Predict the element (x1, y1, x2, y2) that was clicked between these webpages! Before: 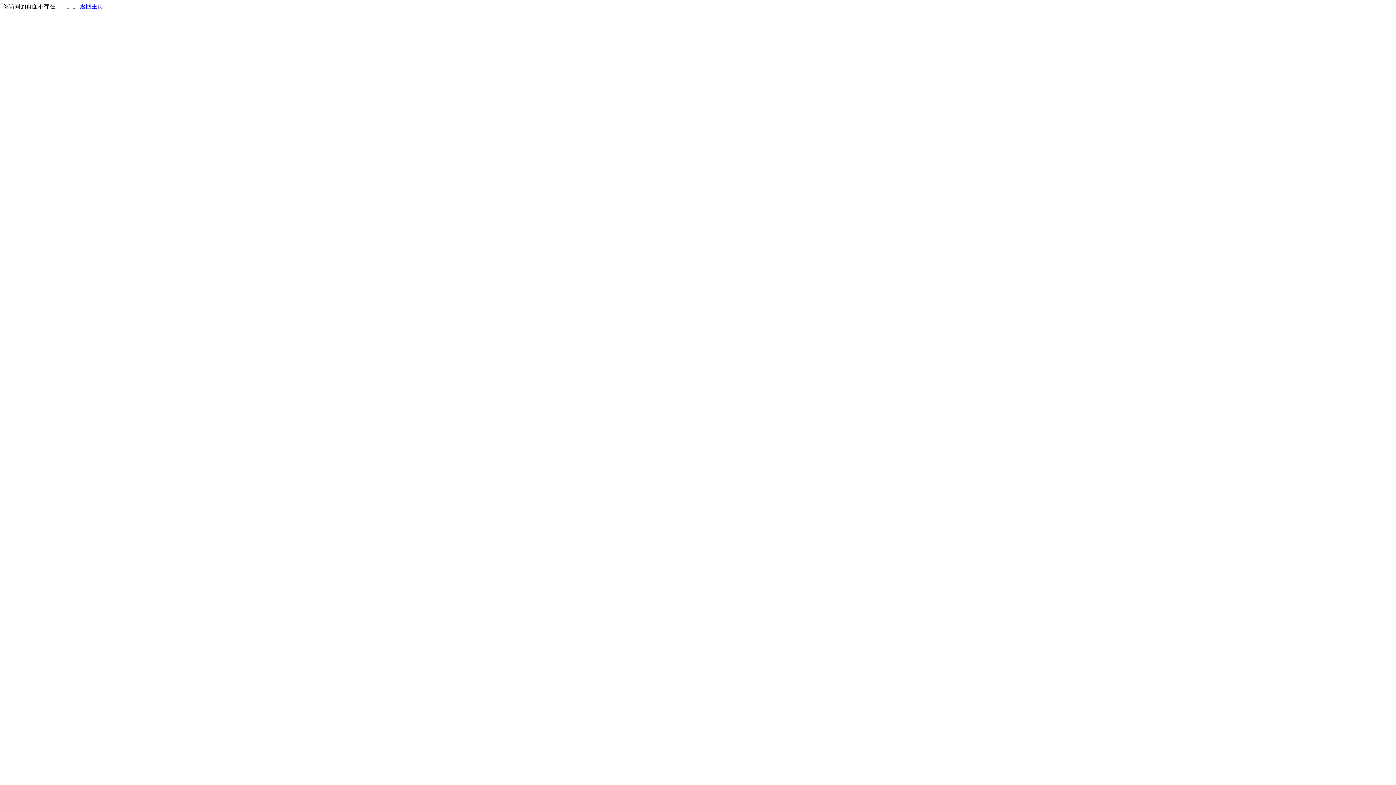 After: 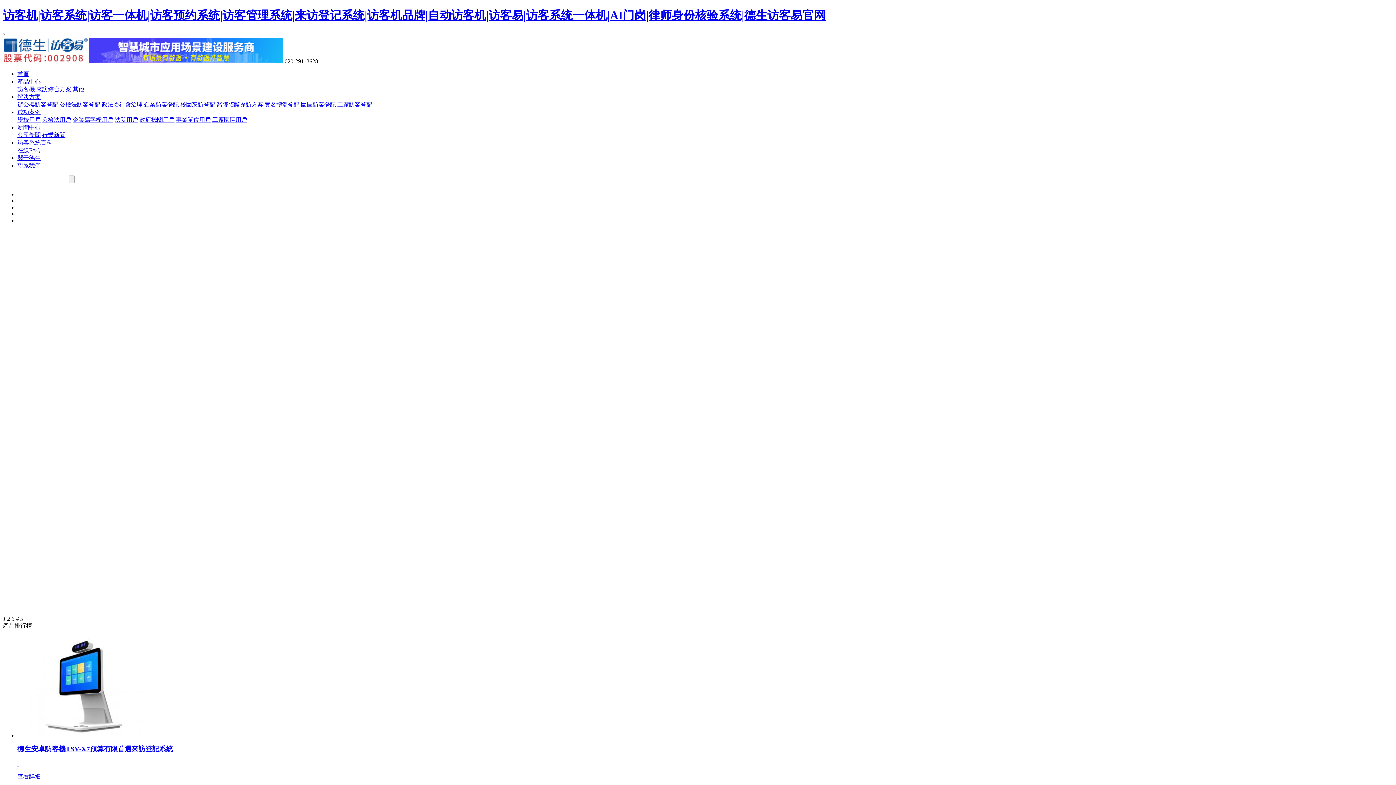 Action: bbox: (80, 3, 103, 9) label: 返回主页